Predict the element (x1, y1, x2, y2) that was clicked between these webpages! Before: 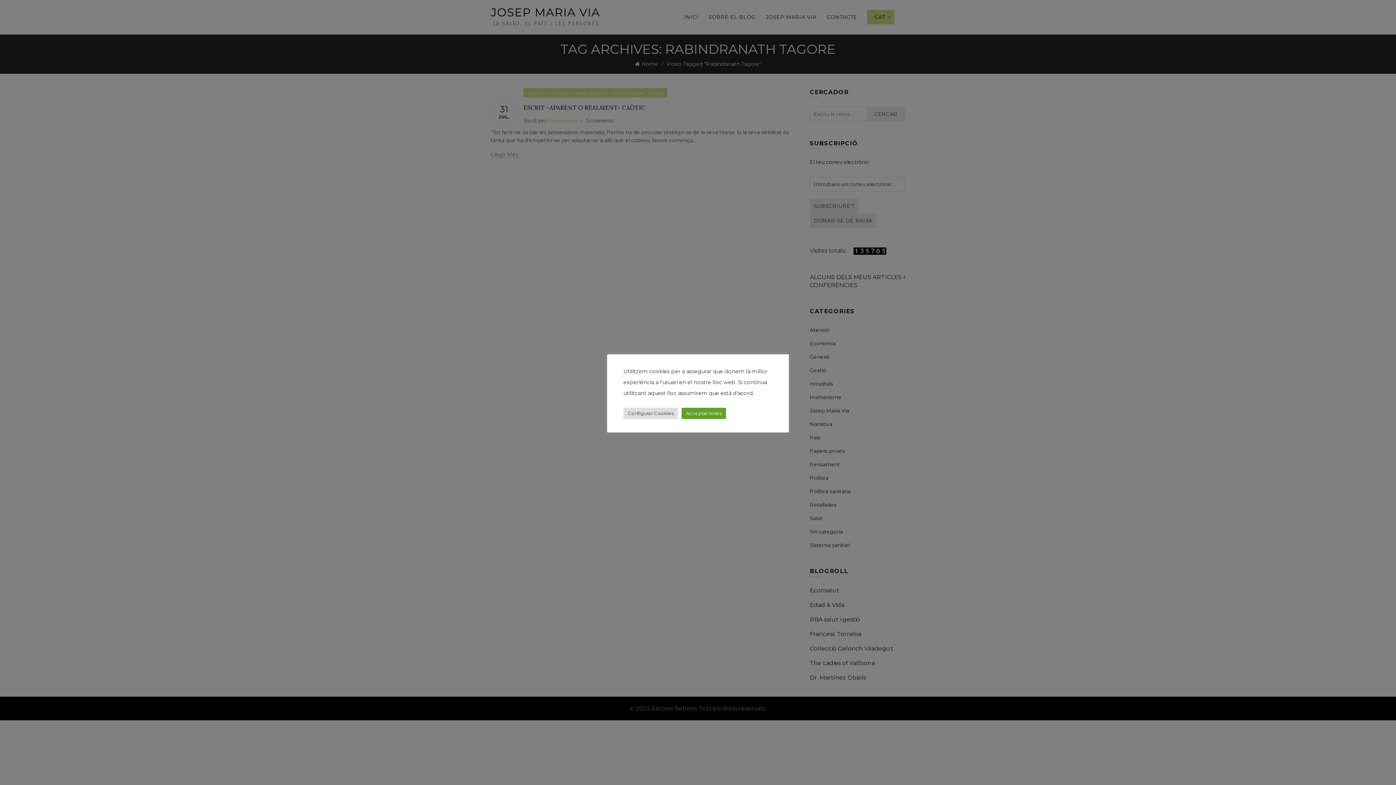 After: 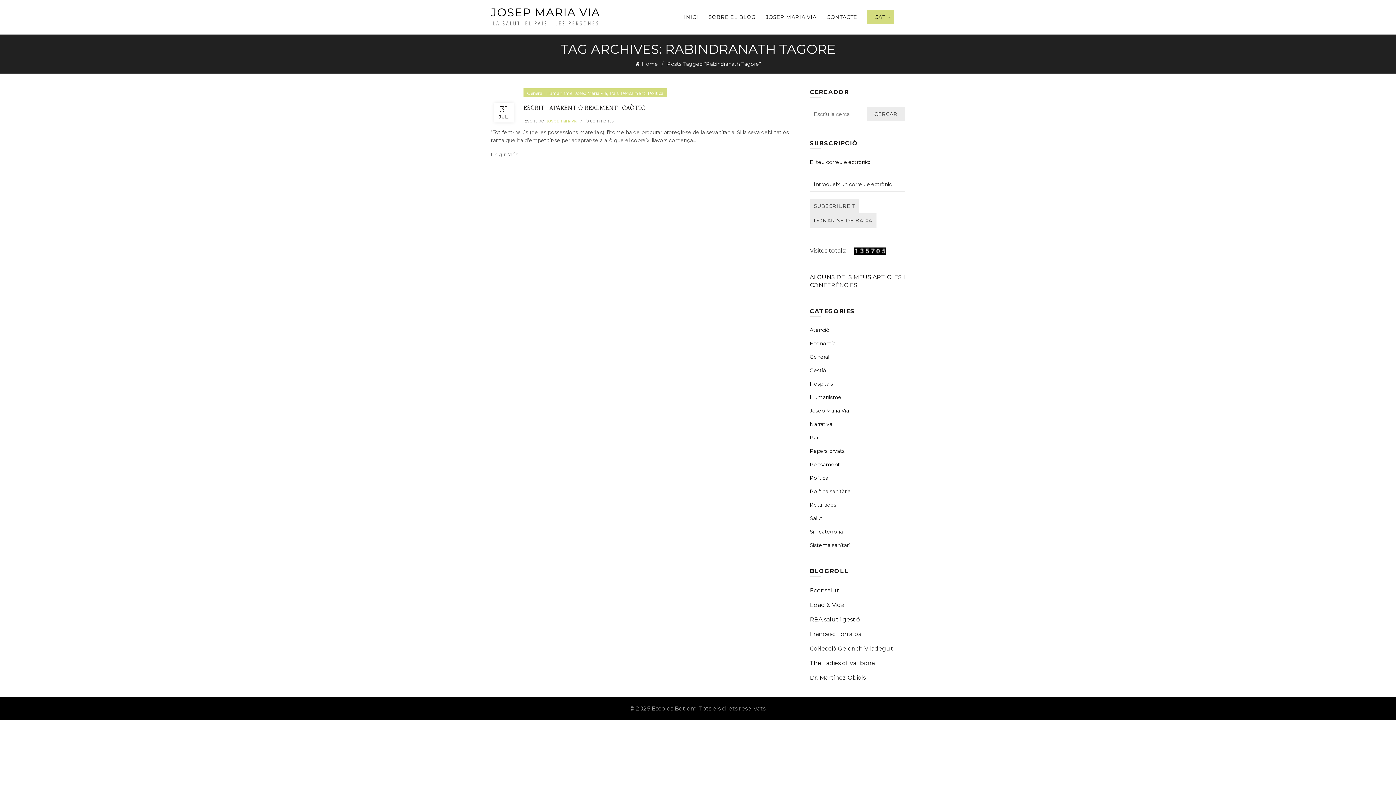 Action: label: Acceptar totes bbox: (681, 407, 726, 419)